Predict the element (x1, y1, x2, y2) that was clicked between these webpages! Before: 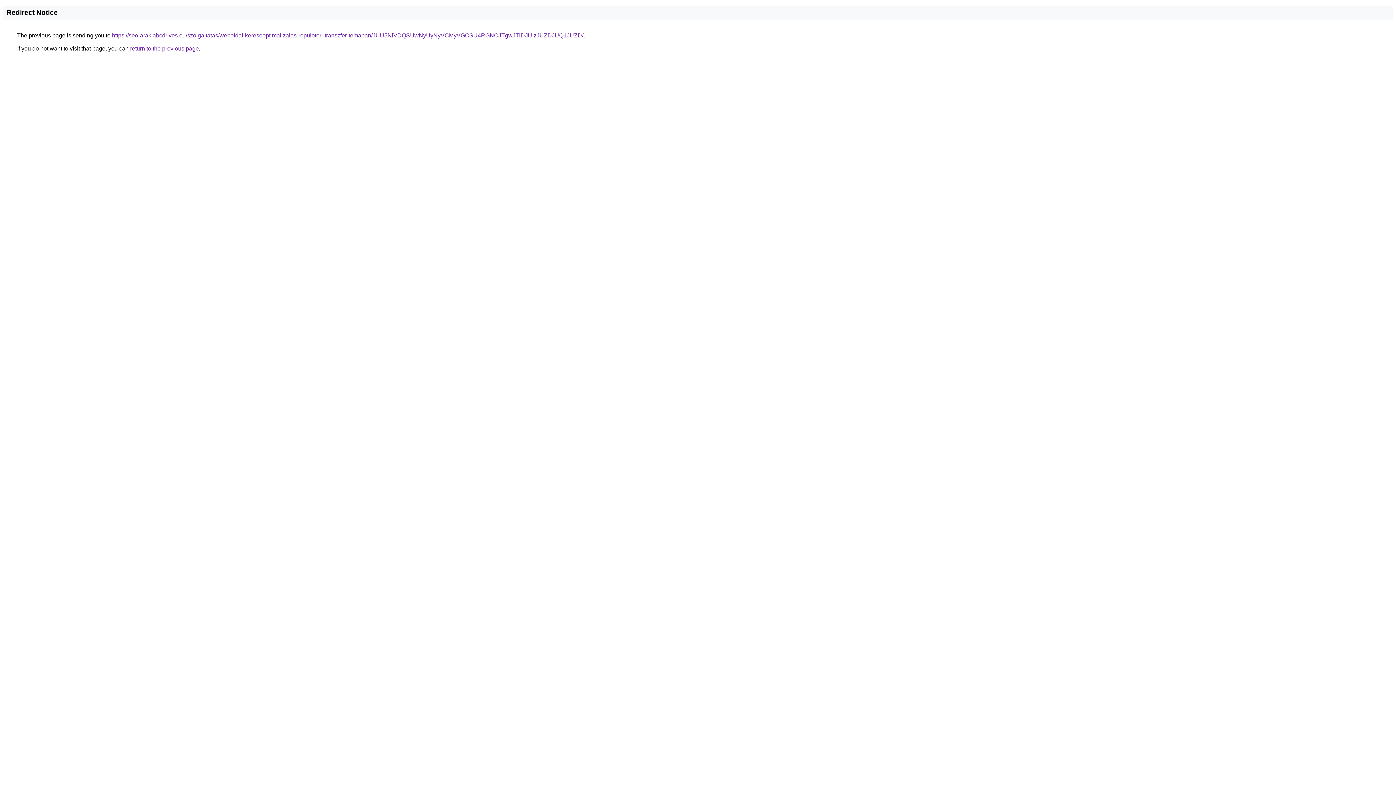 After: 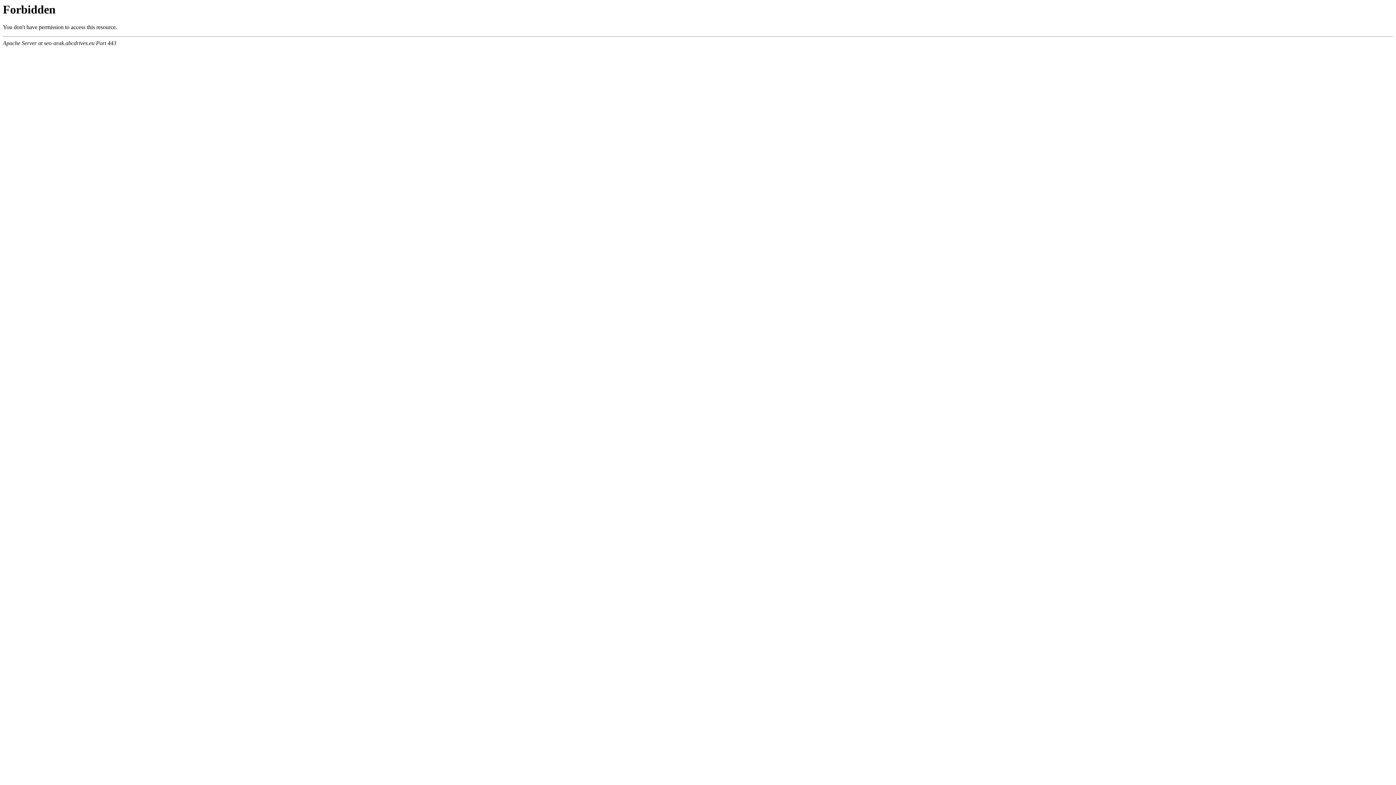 Action: bbox: (112, 32, 583, 38) label: https://seo-arak.abcdrives.eu/szolgaltatas/weboldal-keresooptimalizalas-repuloteri-transzfer-temaban/JUU5NiVDQSUwNyUyNyVCMyVGOSU4RGNOJTgwJTlDJUIzJUZDJUQ1JUZD/